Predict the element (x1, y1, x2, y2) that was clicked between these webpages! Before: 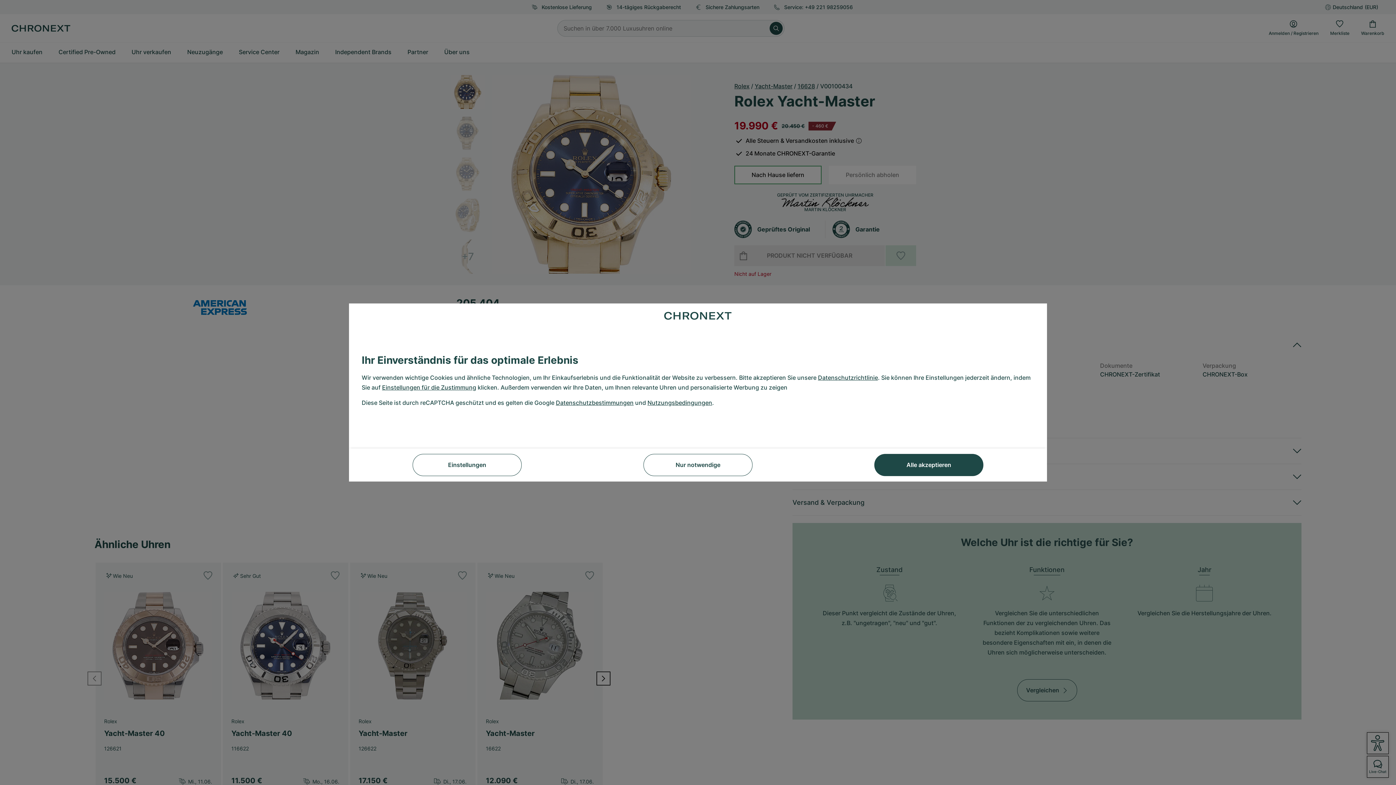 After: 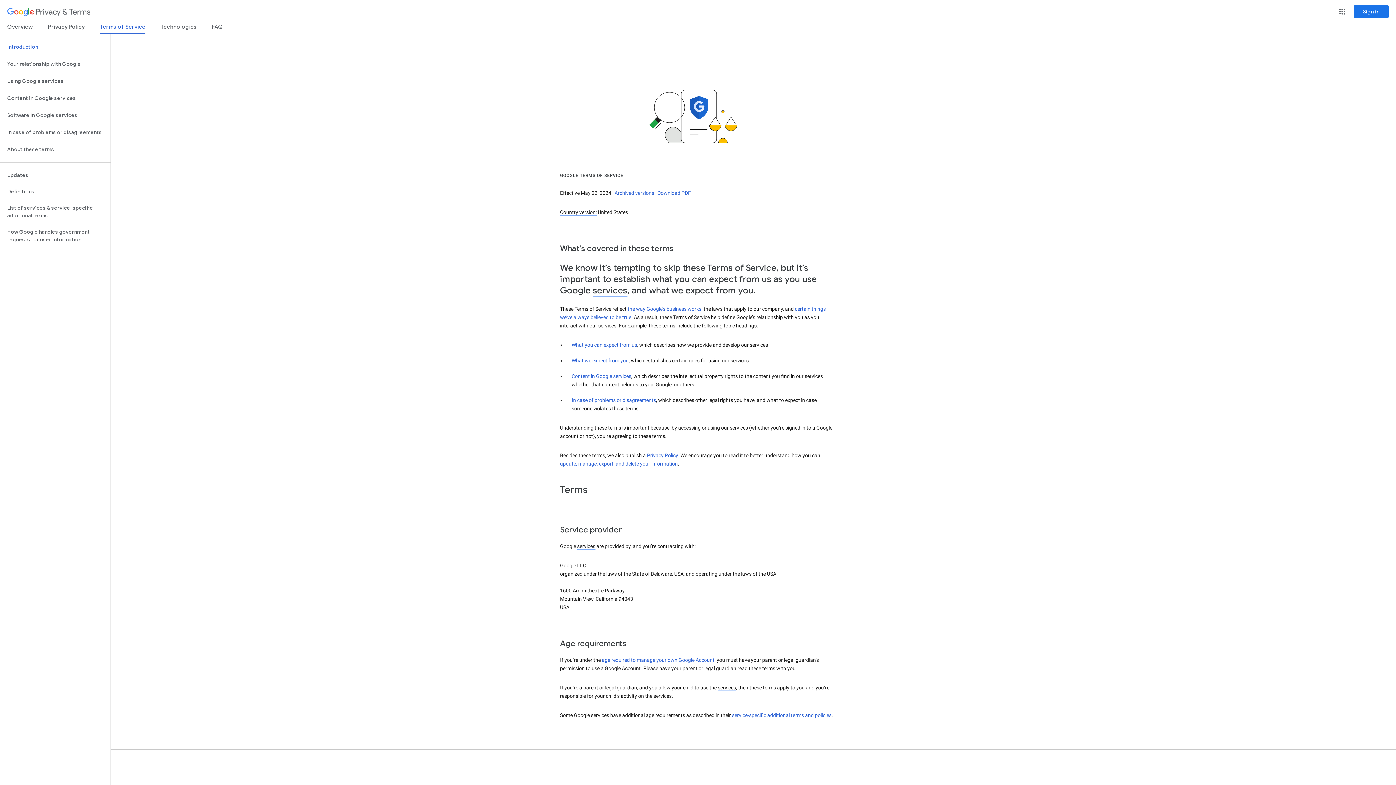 Action: bbox: (647, 398, 712, 407) label: Nutzungsbedingungen